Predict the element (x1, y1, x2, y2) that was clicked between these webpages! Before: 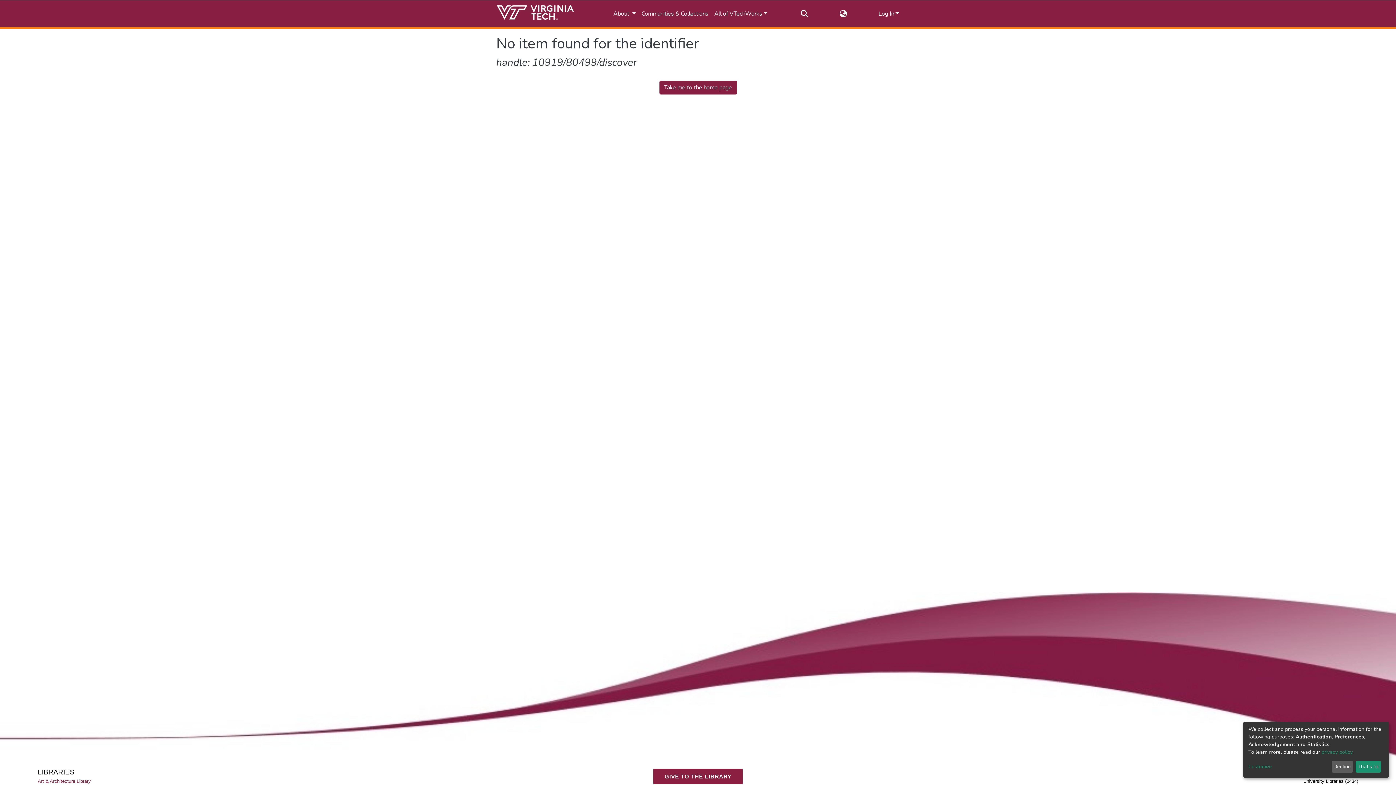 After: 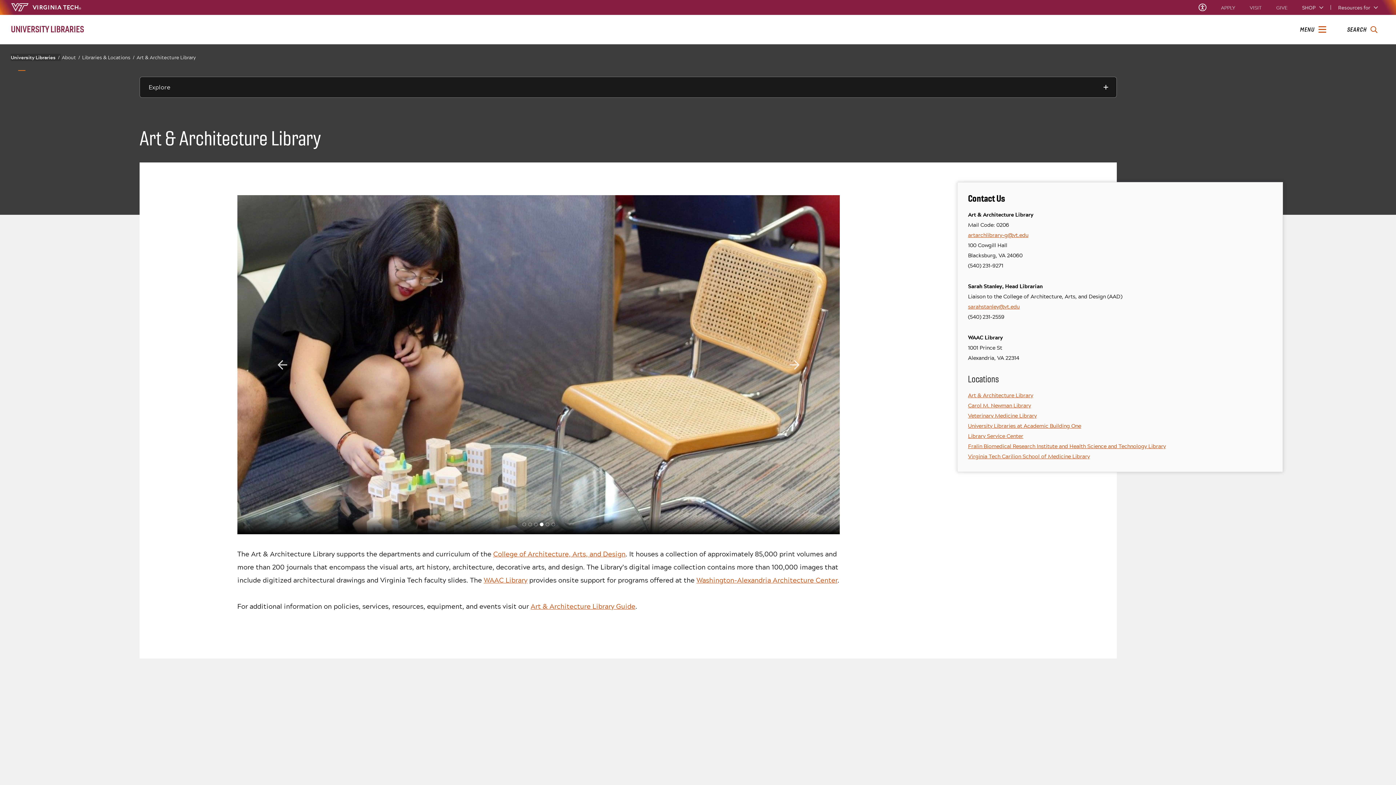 Action: label: Art & Architecture Library bbox: (37, 778, 91, 785)